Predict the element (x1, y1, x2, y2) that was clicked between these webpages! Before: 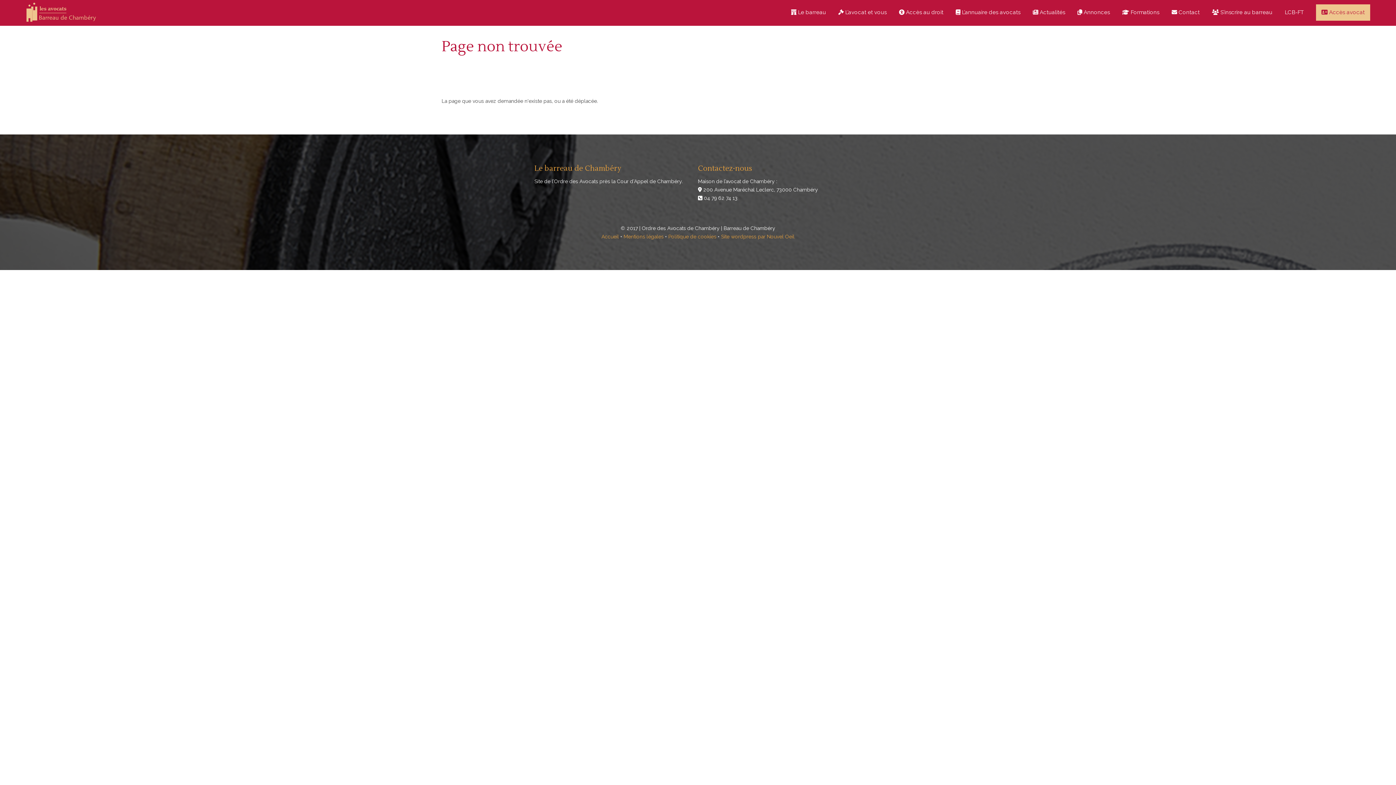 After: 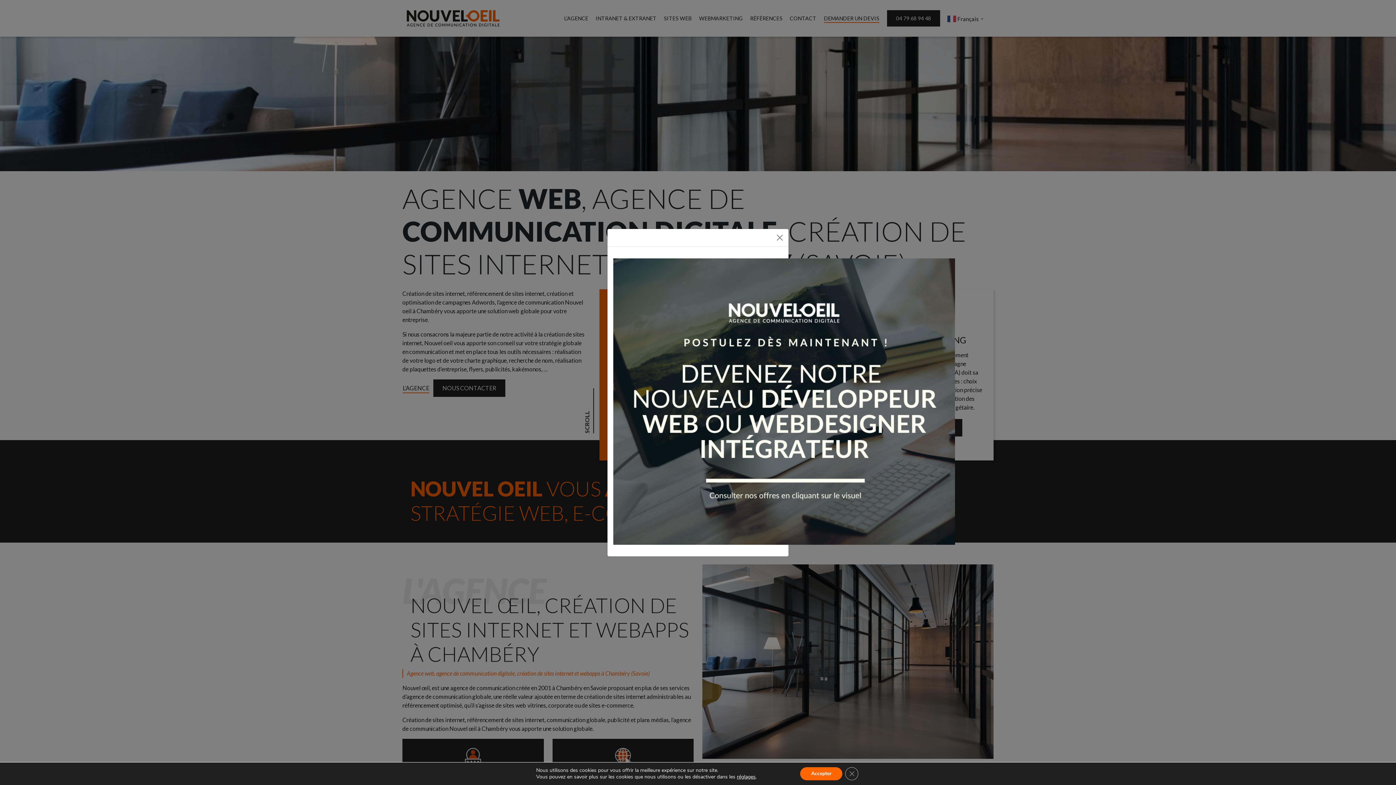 Action: bbox: (721, 233, 794, 239) label: Site wordpress par Nouvel Oeil